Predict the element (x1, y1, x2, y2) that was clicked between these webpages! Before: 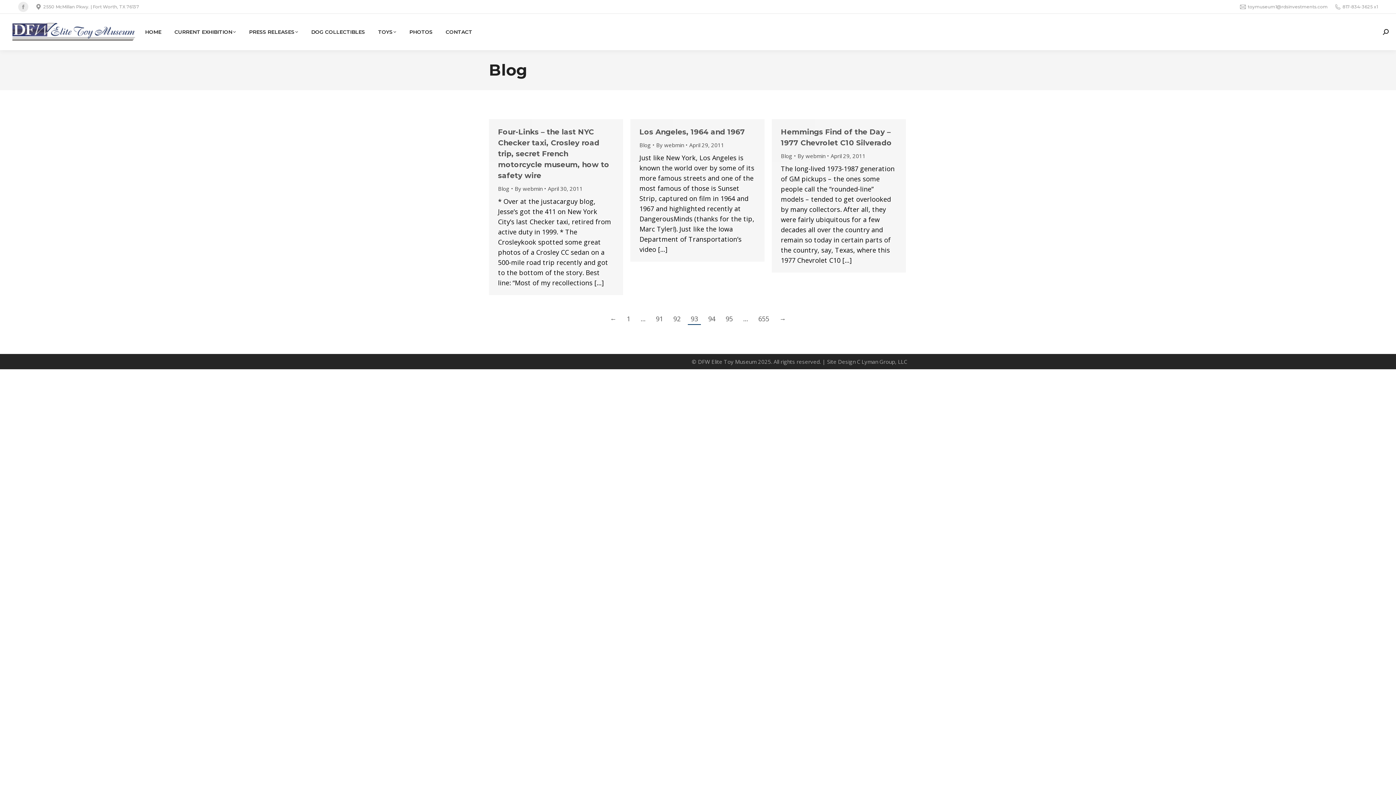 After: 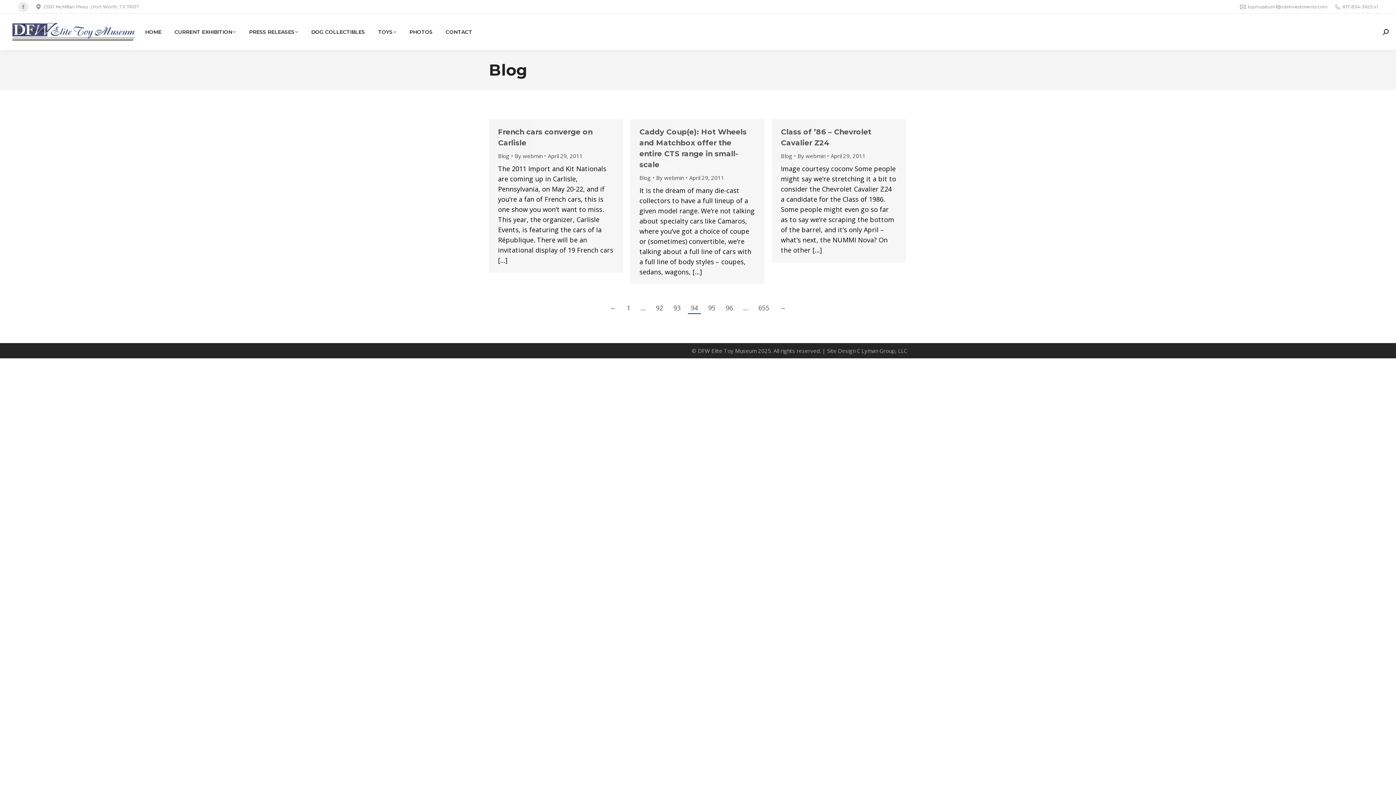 Action: bbox: (705, 313, 718, 324) label: 94